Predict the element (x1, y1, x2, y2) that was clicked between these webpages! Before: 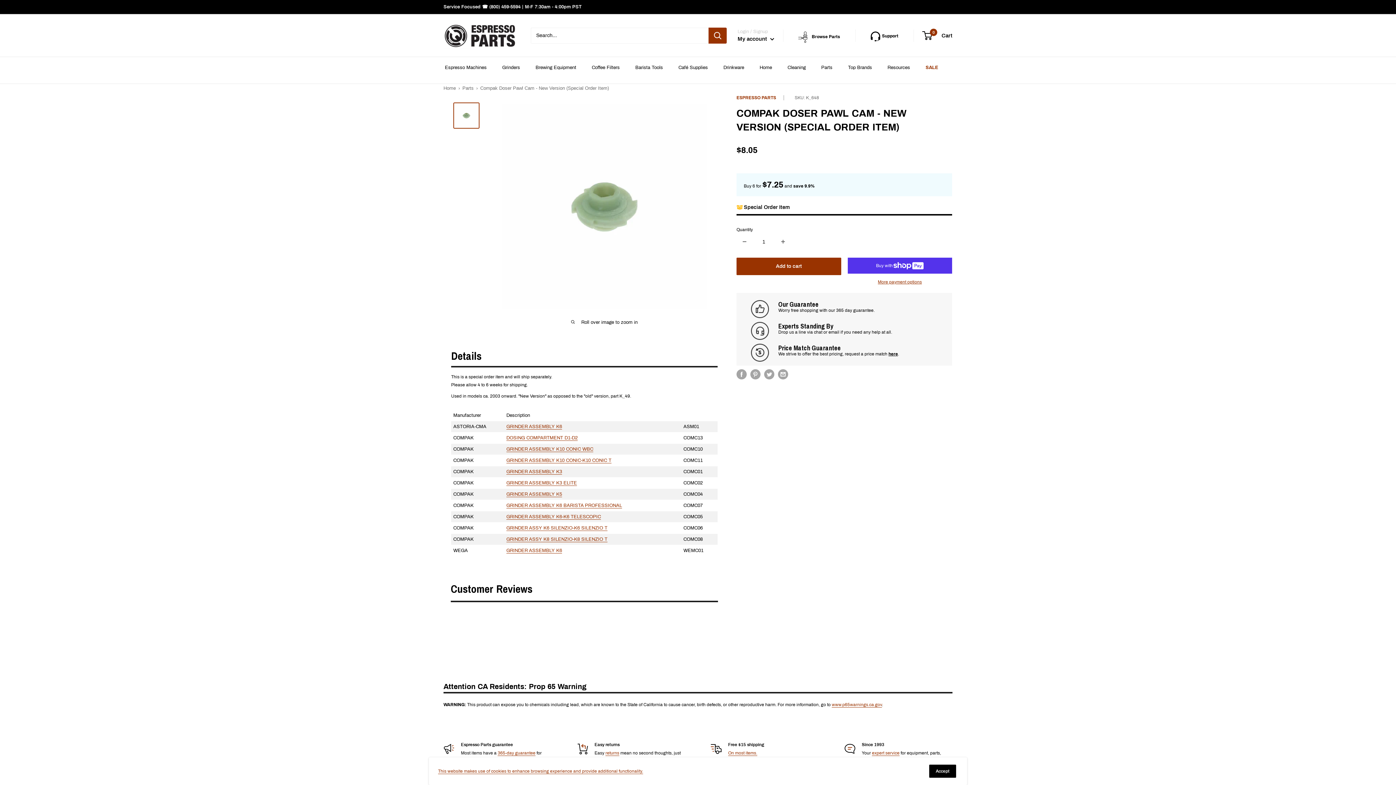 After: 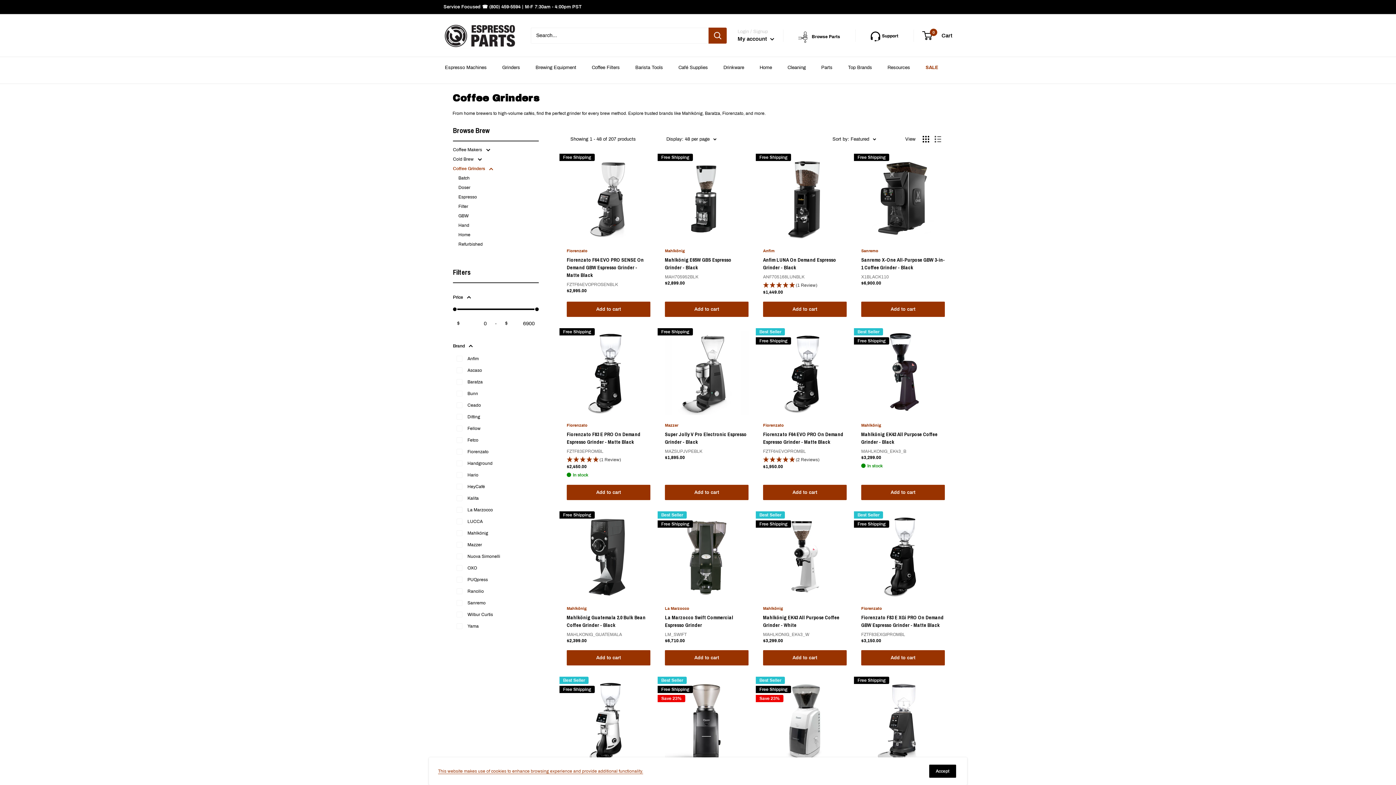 Action: bbox: (500, 63, 521, 72) label: Grinders